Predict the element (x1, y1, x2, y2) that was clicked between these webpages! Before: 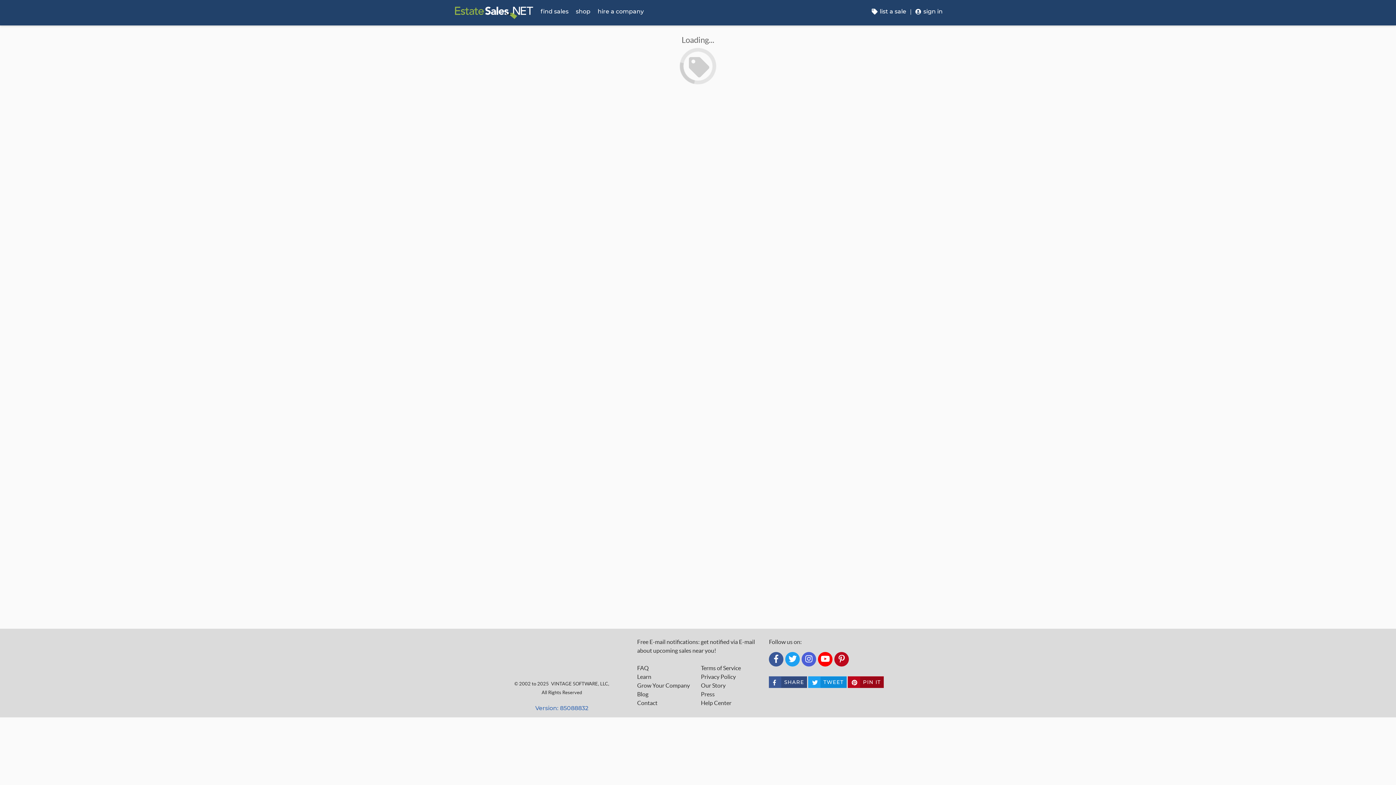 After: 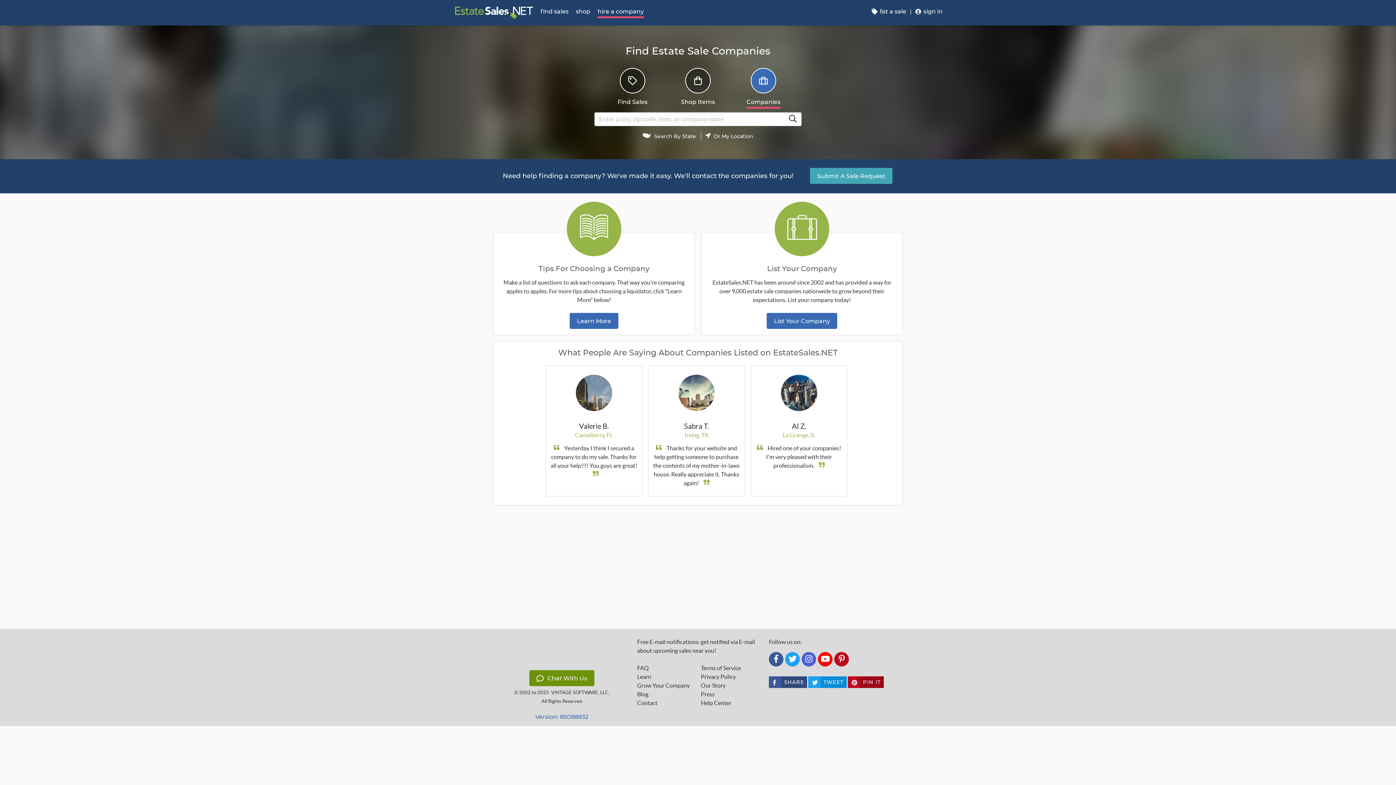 Action: bbox: (594, 0, 647, 25) label: hire a company